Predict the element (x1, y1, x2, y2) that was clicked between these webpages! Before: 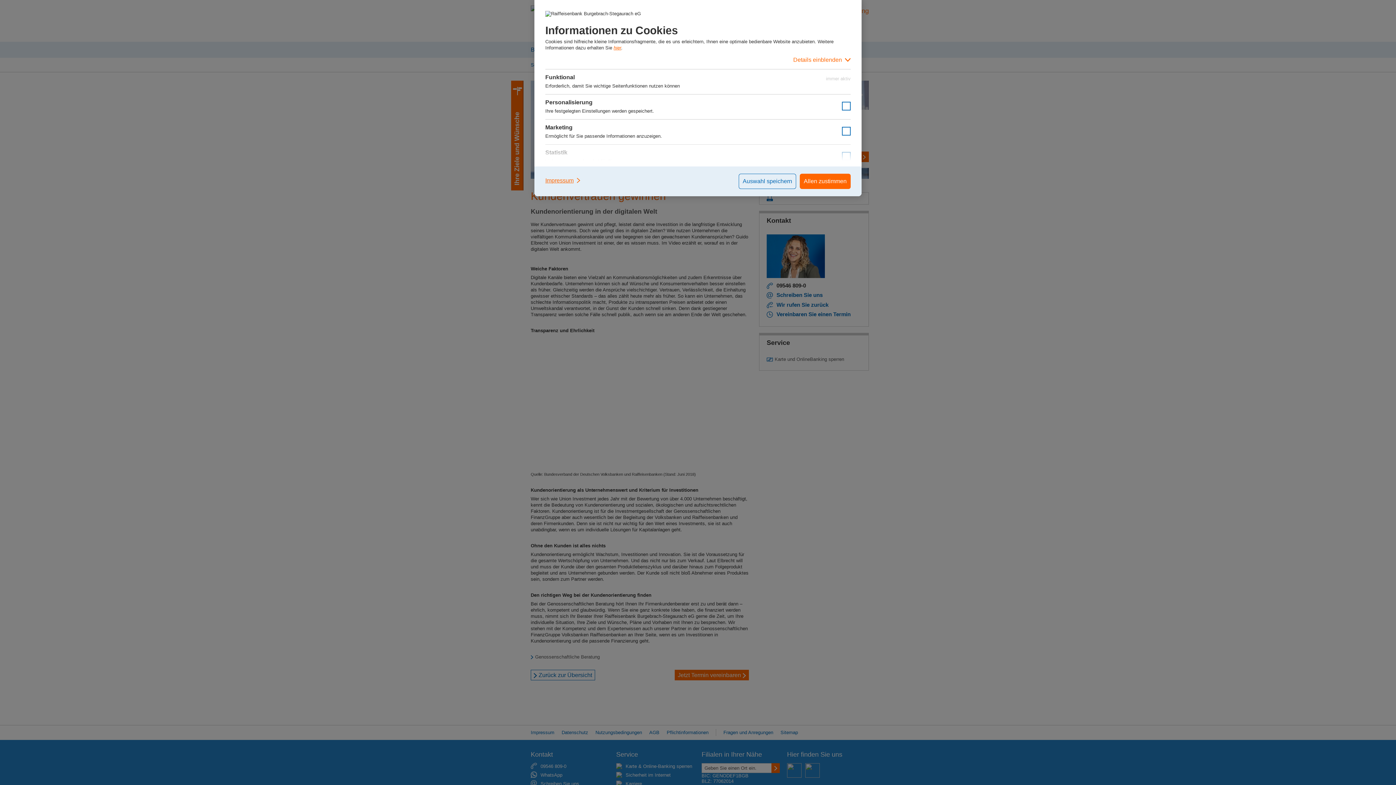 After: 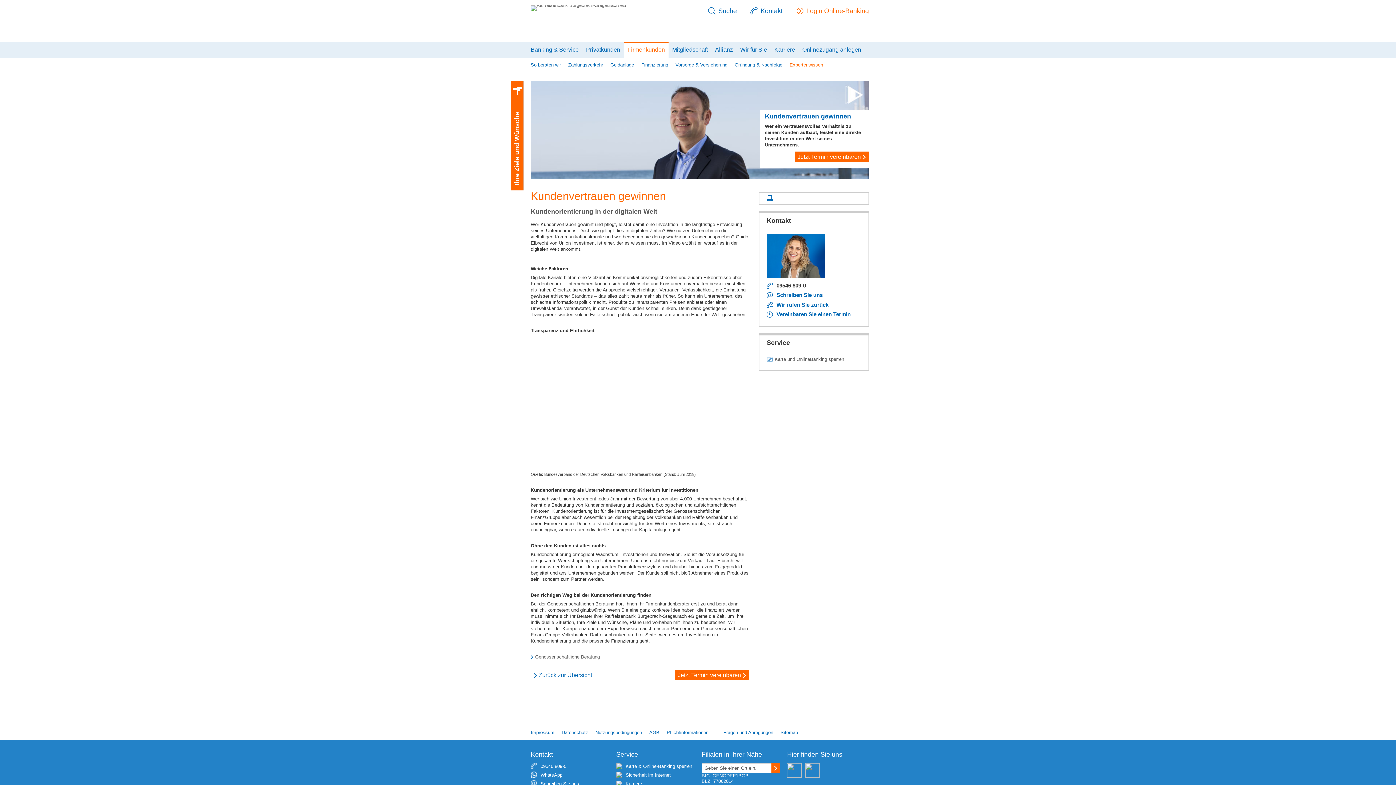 Action: bbox: (738, 173, 796, 189) label: Auswahl speichern